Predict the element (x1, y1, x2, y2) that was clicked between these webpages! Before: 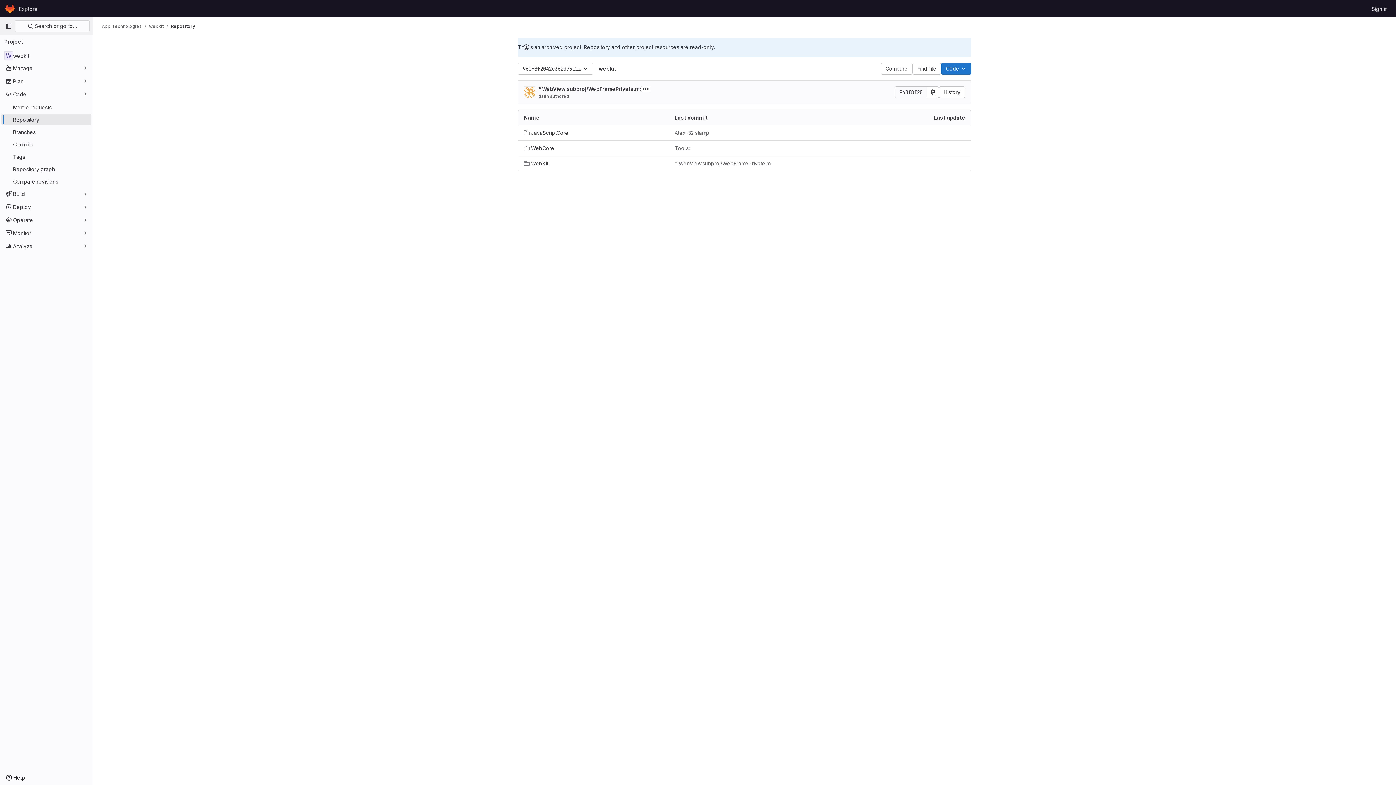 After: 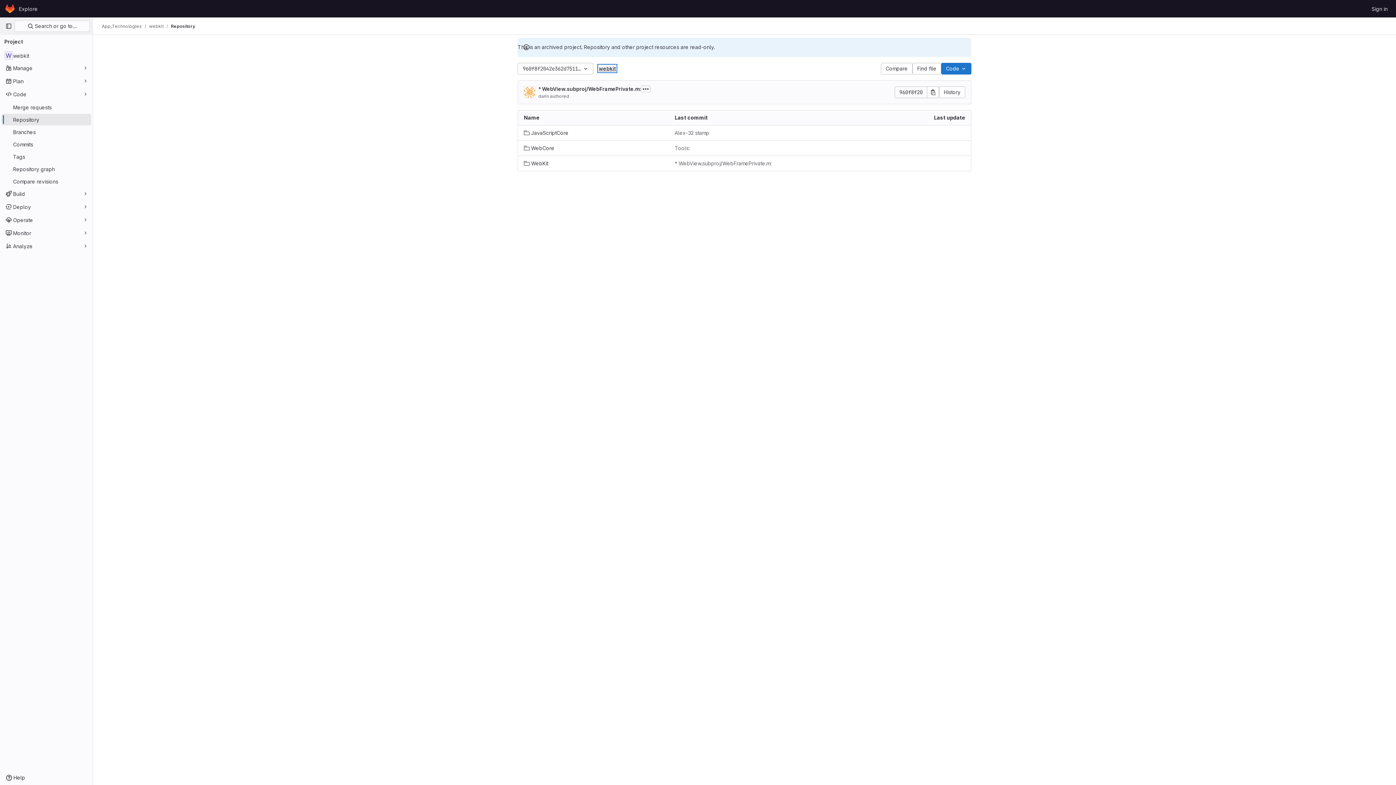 Action: label: webkit bbox: (598, 65, 616, 71)